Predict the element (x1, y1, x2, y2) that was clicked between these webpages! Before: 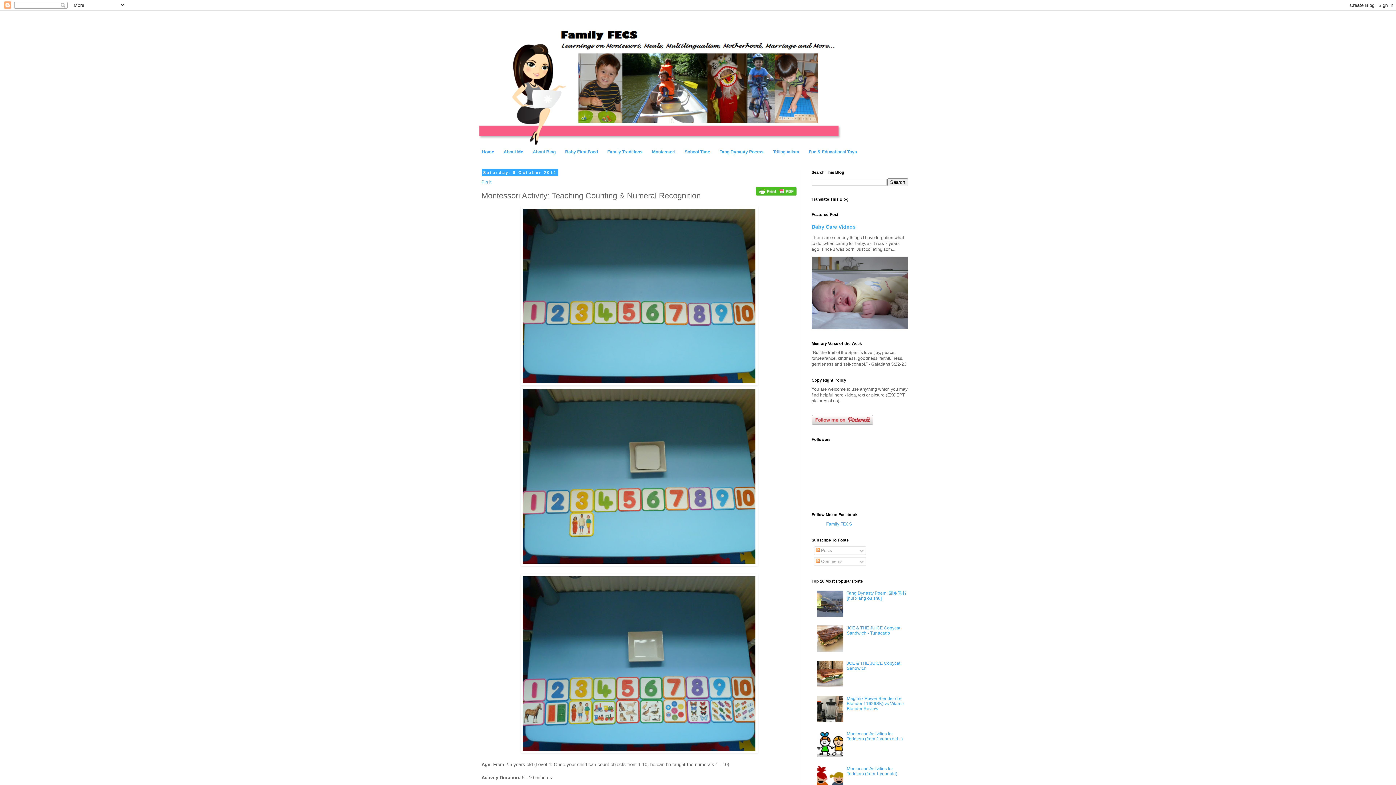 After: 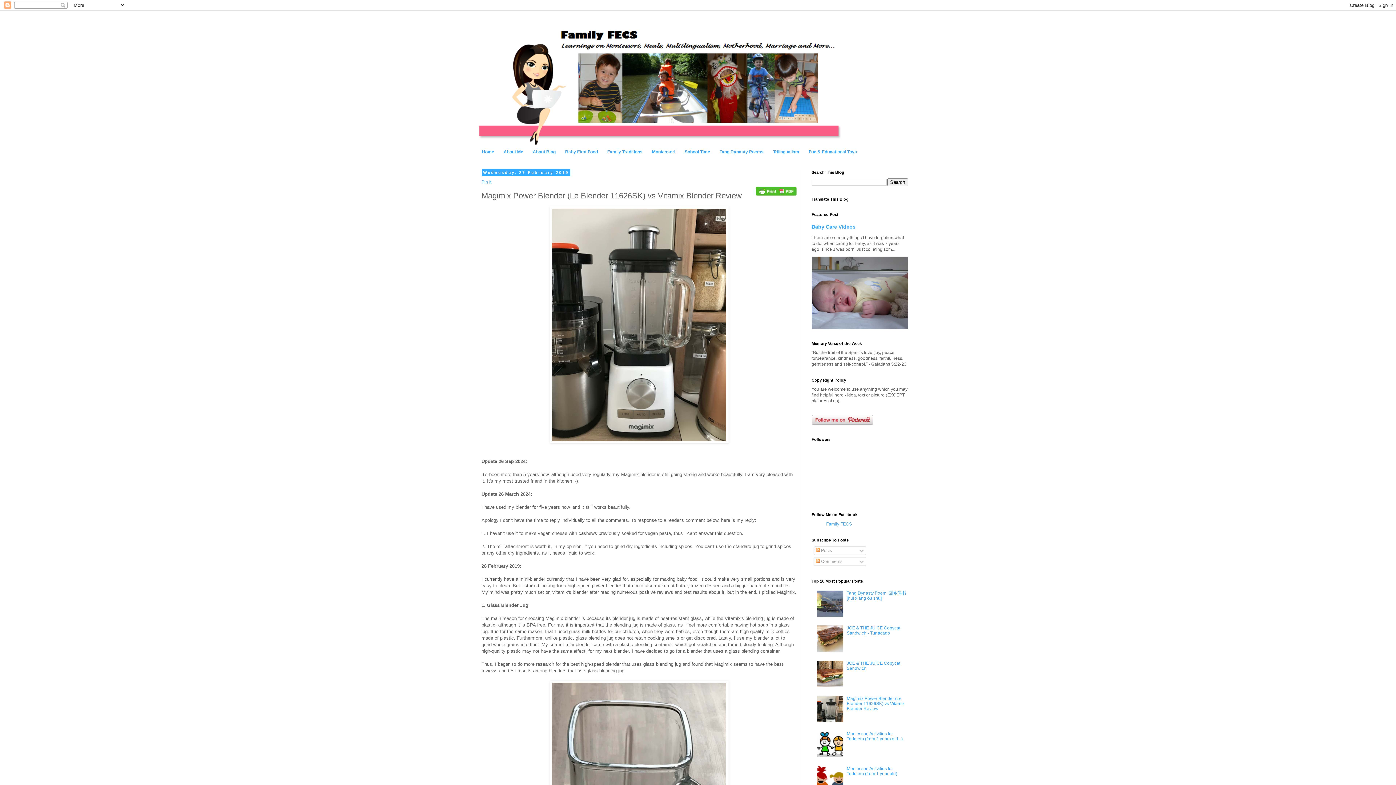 Action: label: Magimix Power Blender (Le Blender 11626SK) vs Vitamix Blender Review bbox: (847, 696, 904, 711)